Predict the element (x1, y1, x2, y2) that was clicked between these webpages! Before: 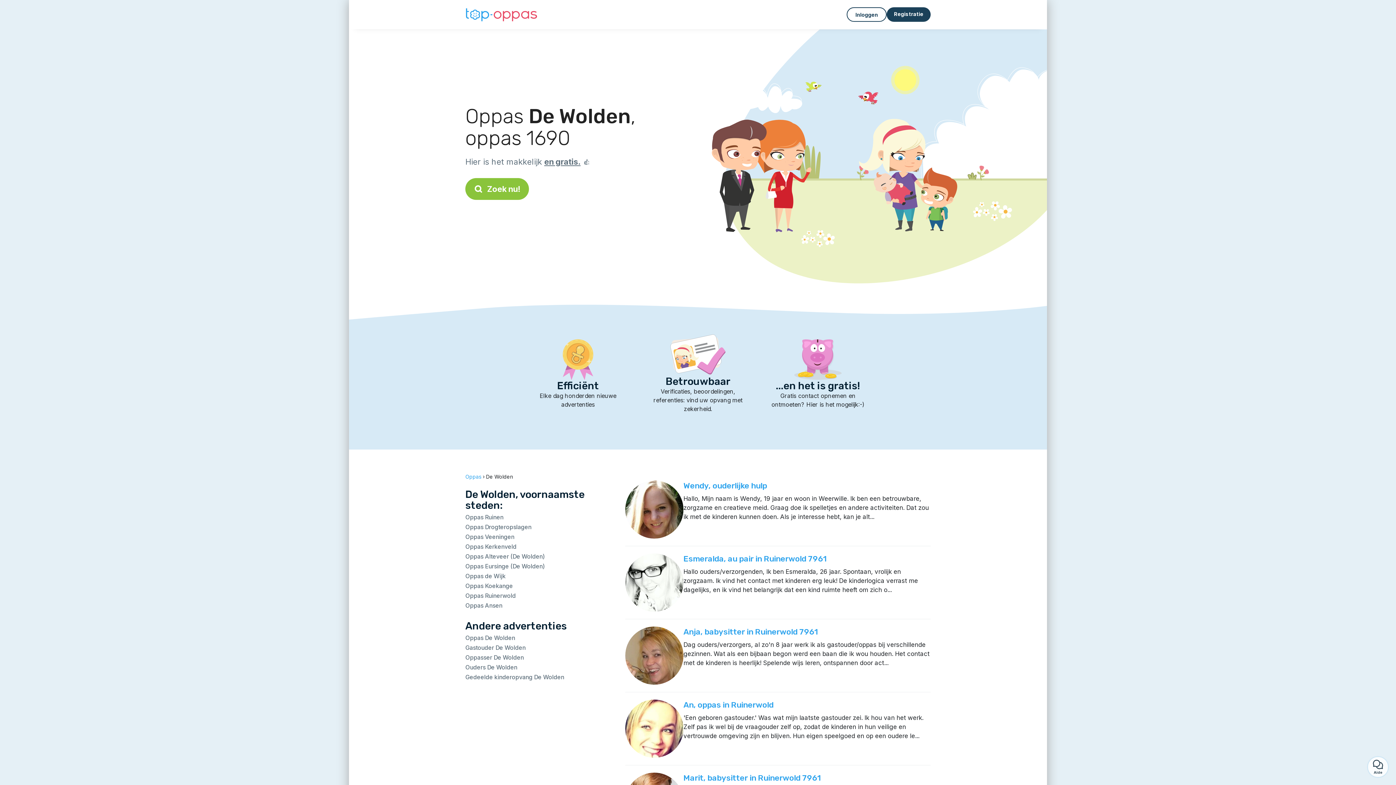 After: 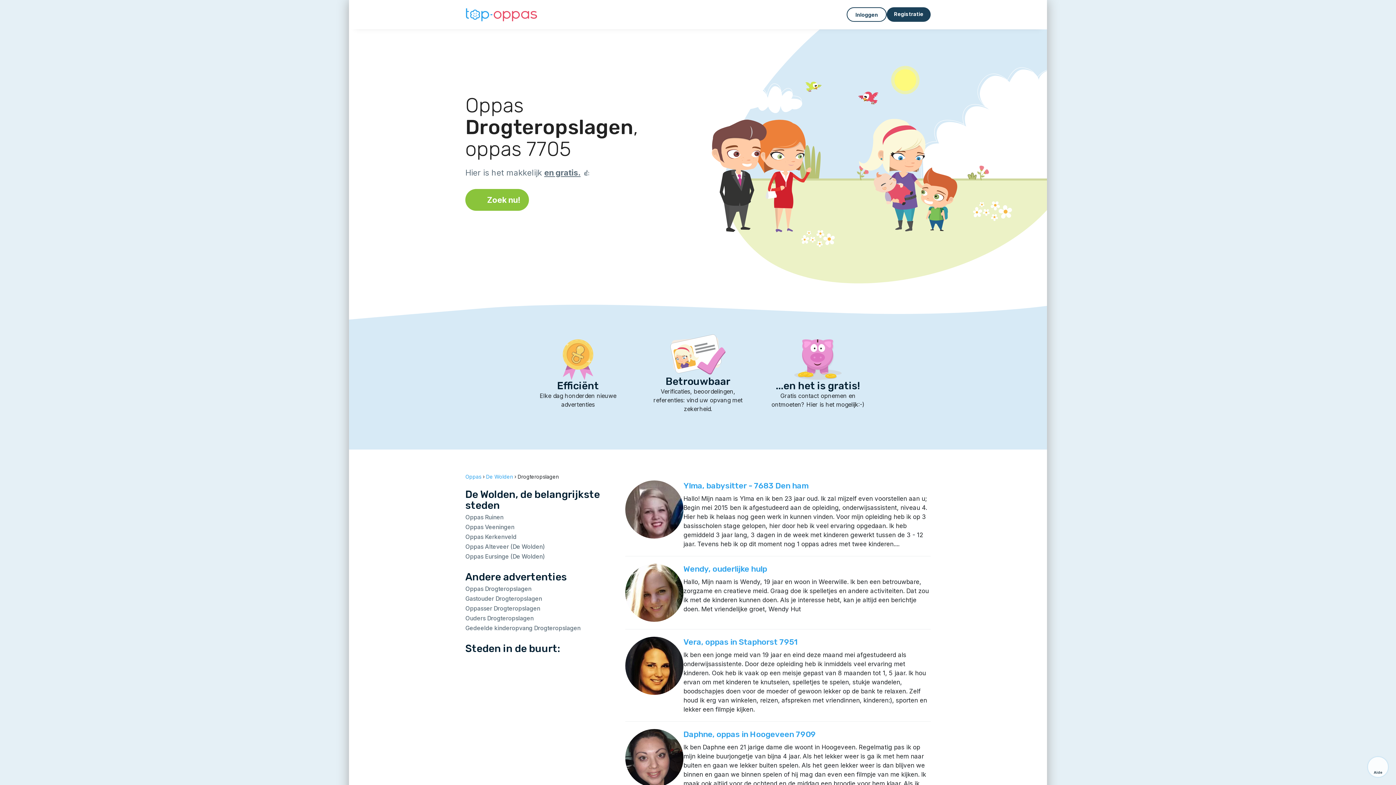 Action: bbox: (465, 523, 531, 530) label: Oppas Drogteropslagen